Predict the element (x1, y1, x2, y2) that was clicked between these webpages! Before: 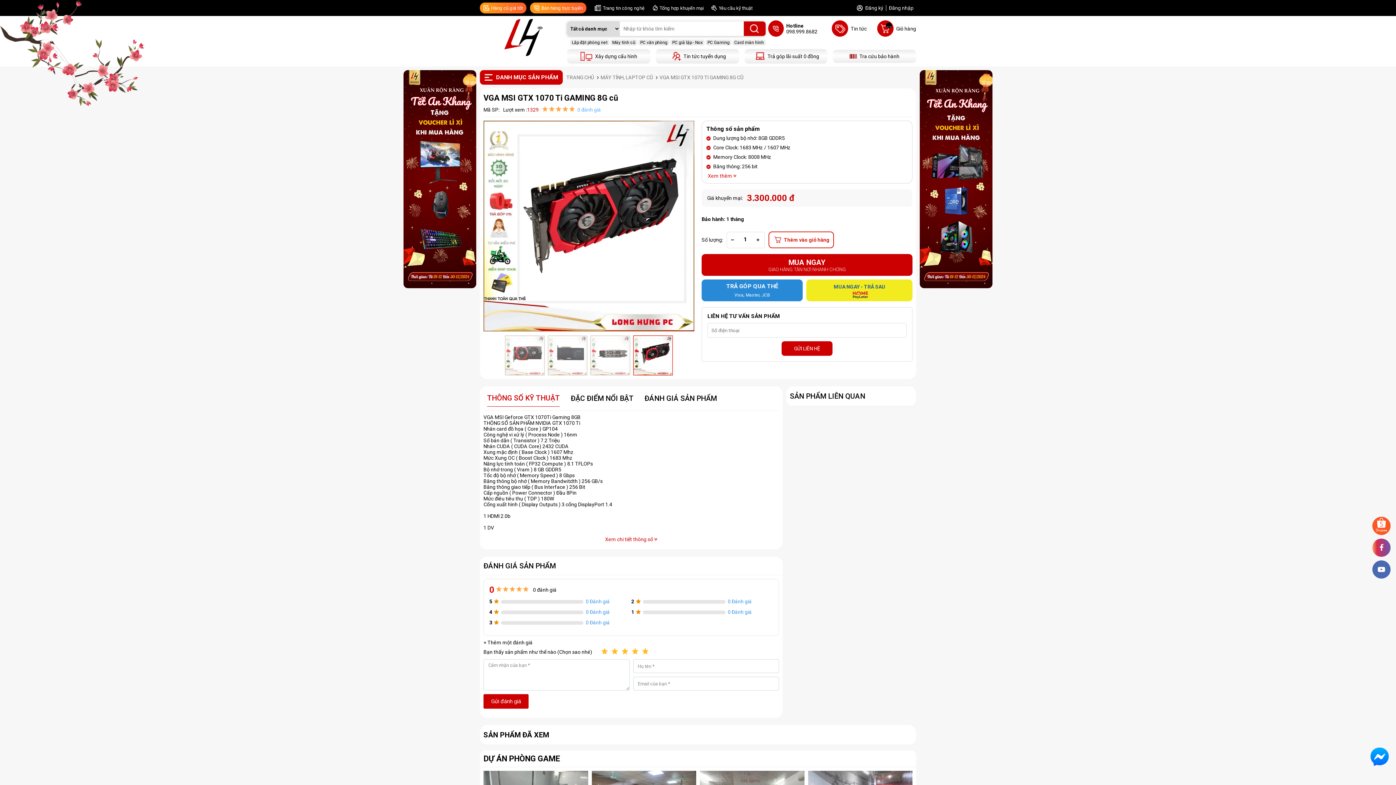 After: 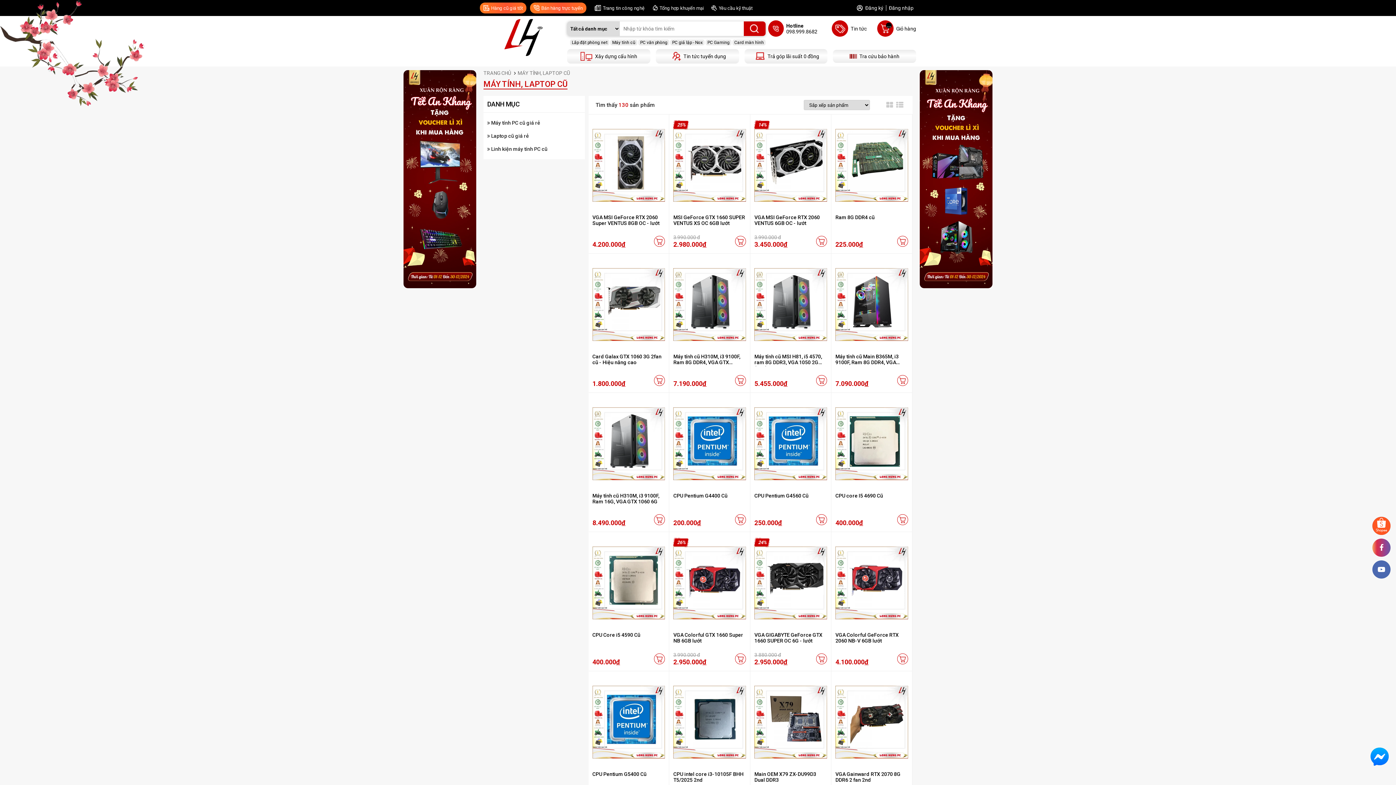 Action: bbox: (480, 2, 526, 13) label: Hàng cũ giá tốt